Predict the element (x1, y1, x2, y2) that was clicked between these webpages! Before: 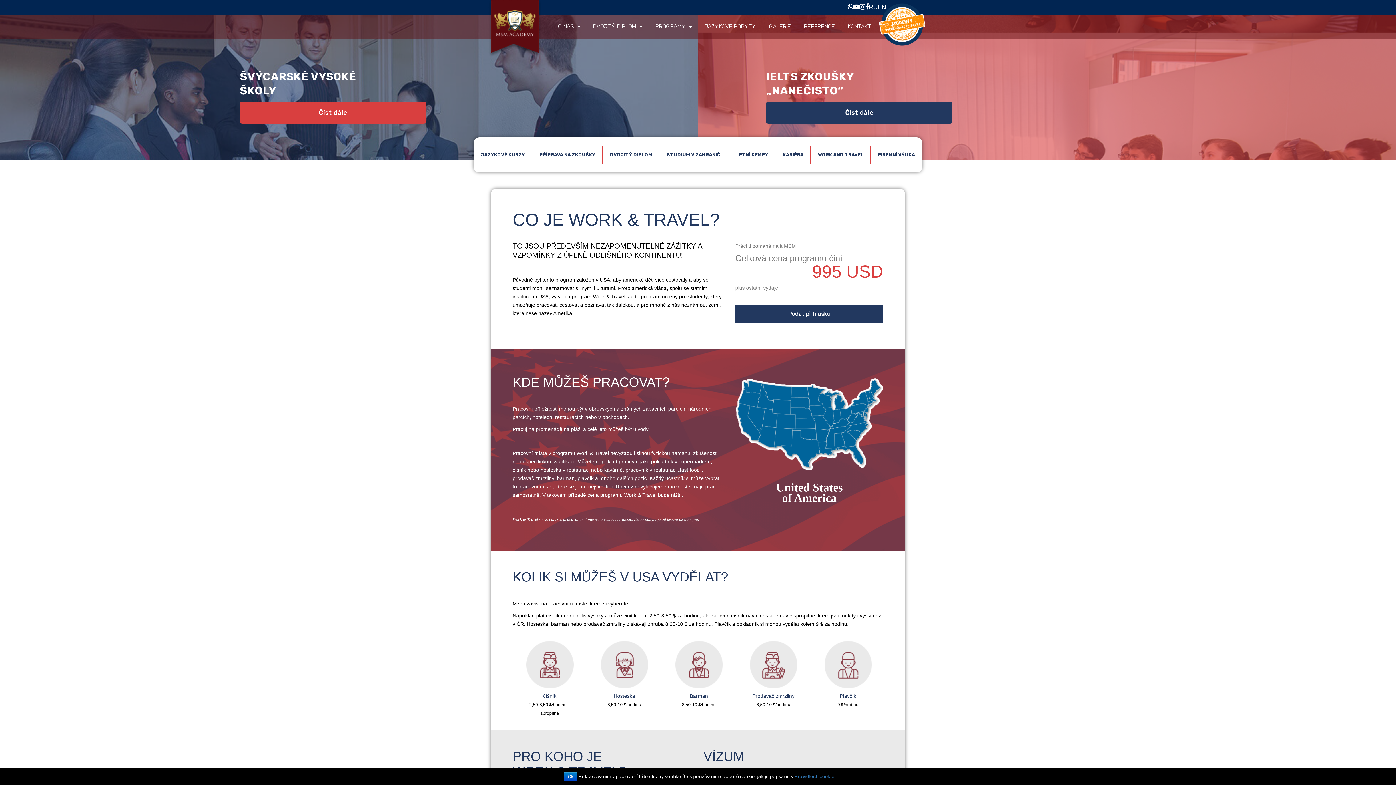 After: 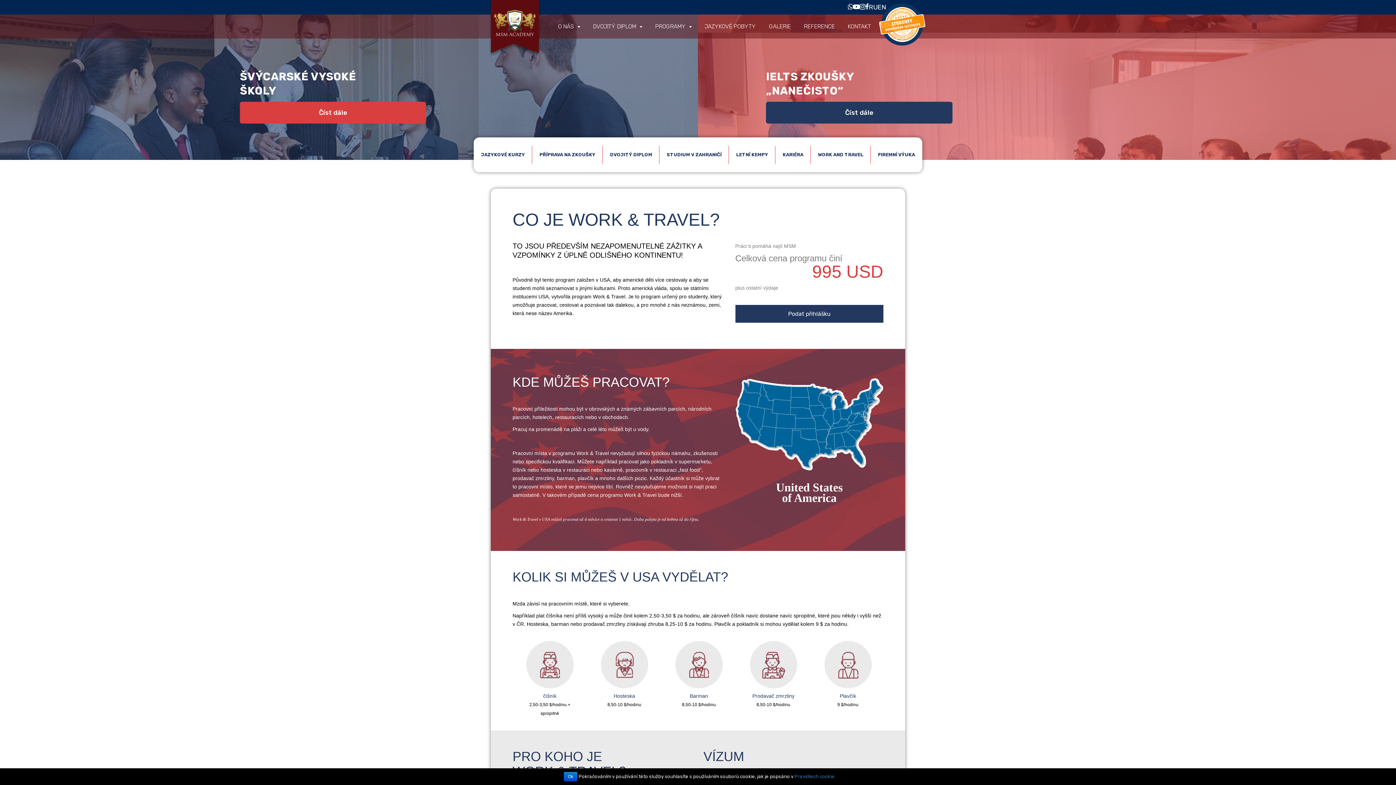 Action: bbox: (865, 3, 869, 11)